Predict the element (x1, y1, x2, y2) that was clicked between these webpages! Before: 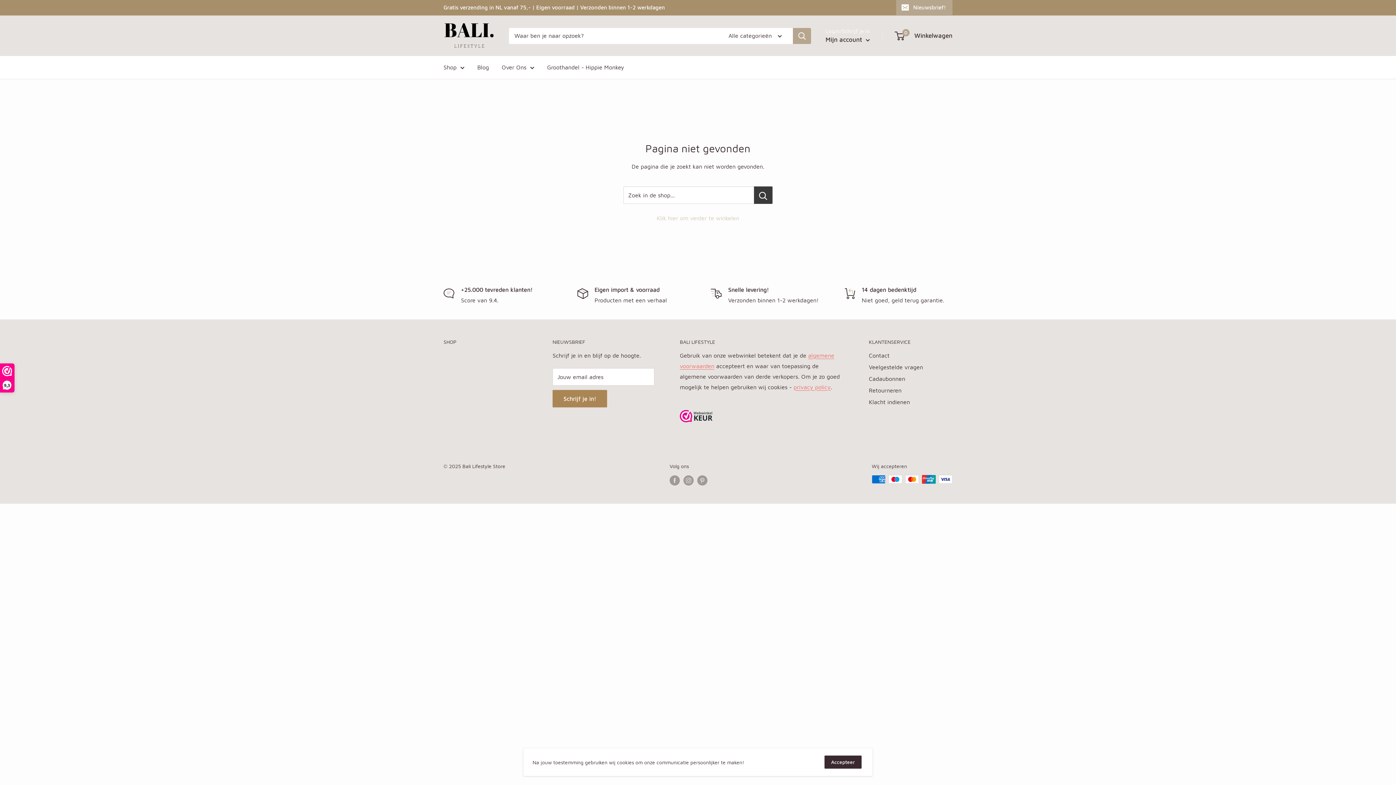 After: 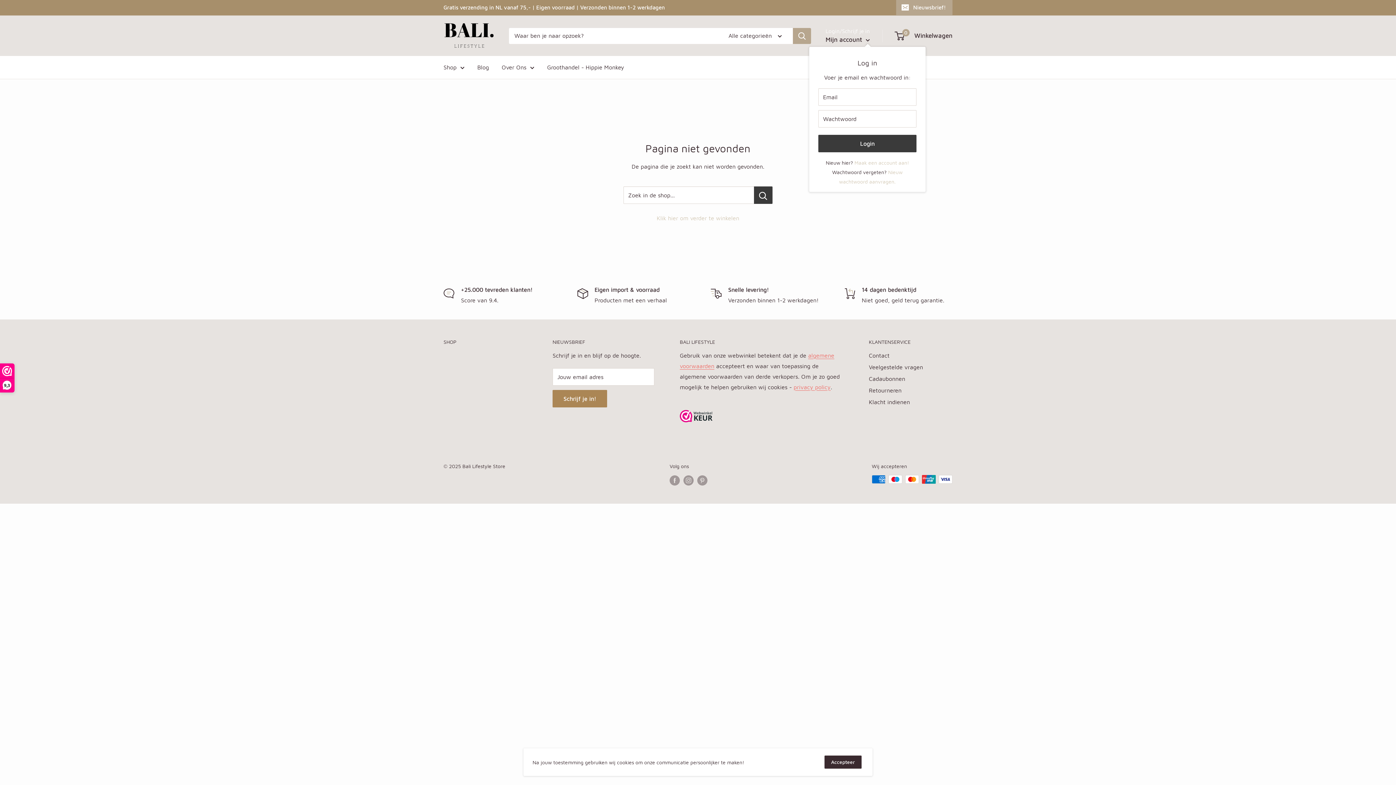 Action: label: Mijn account  bbox: (825, 34, 870, 45)